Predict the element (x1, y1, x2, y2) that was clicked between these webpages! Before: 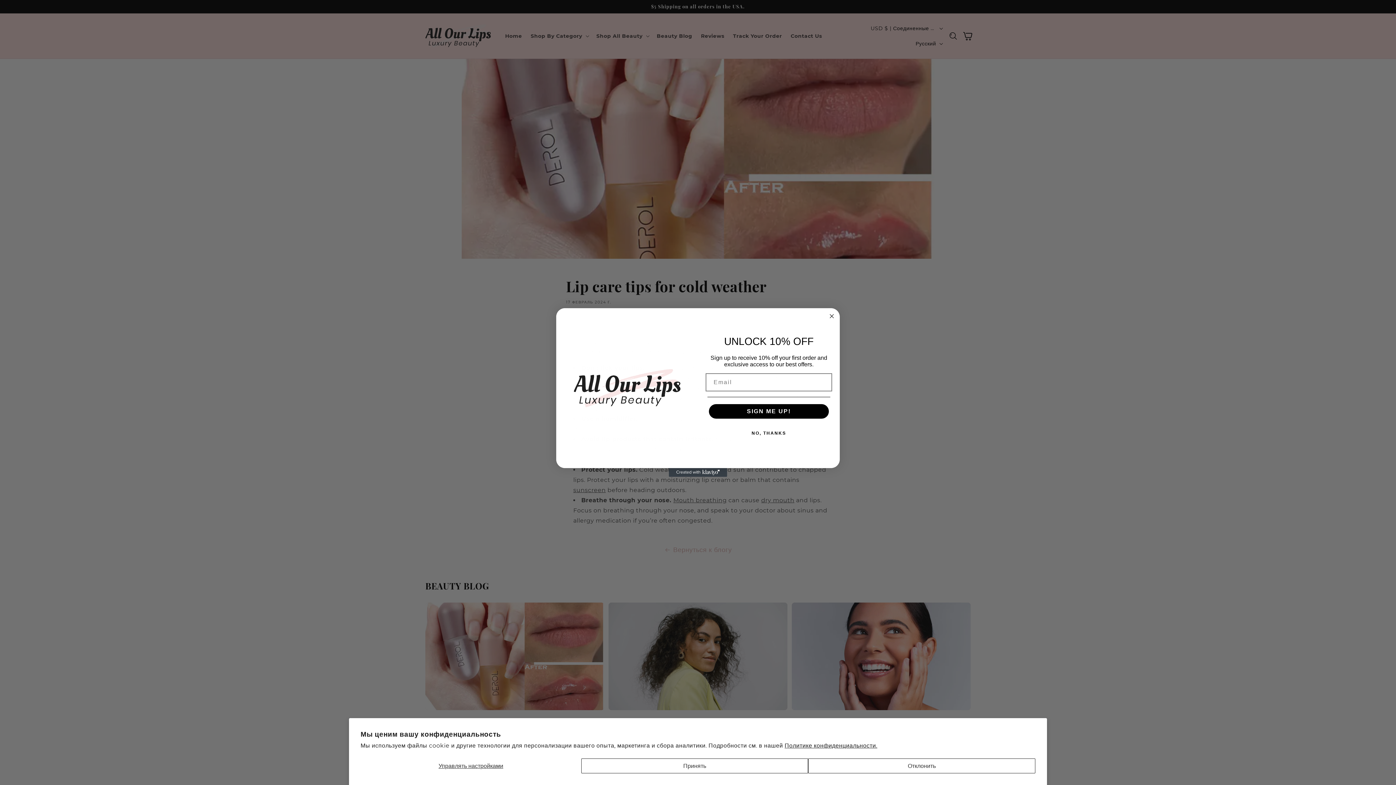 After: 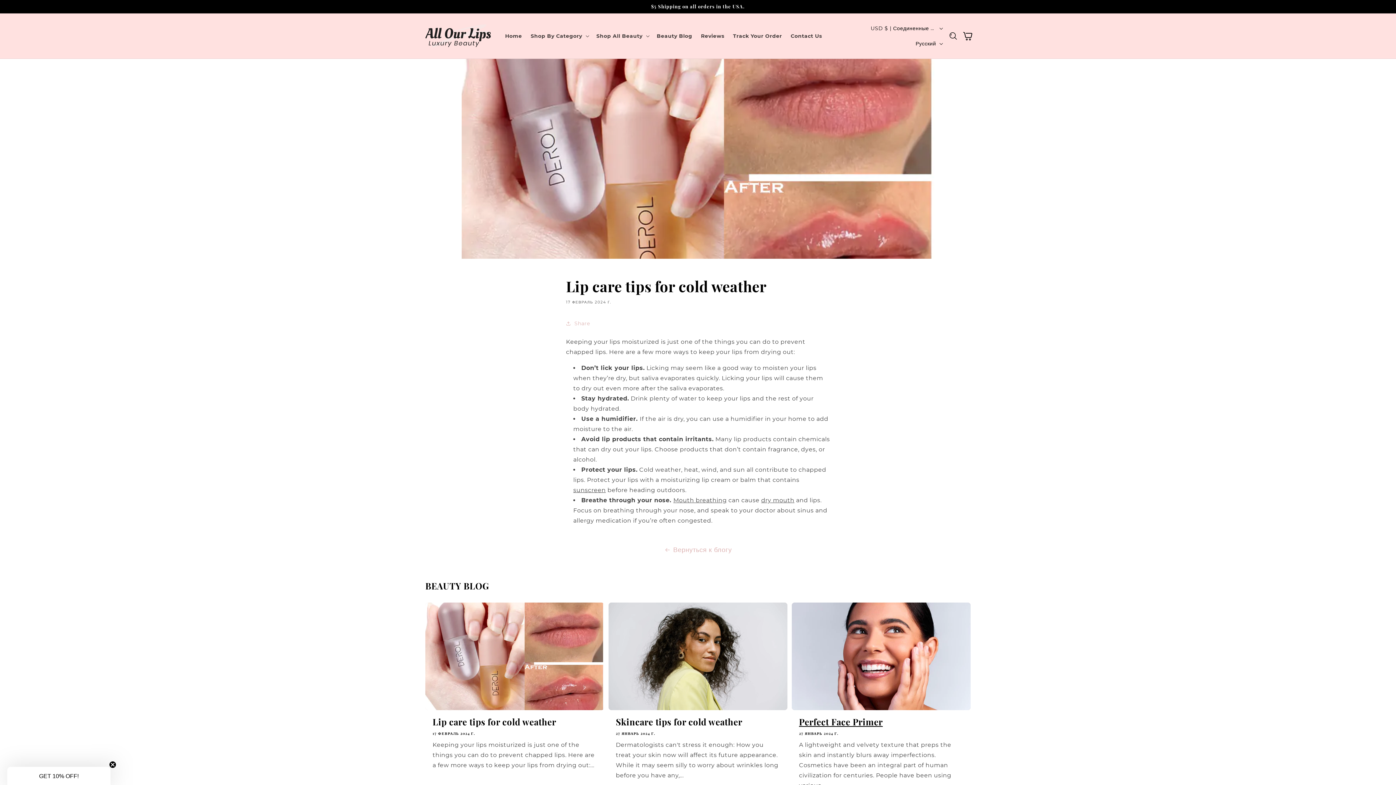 Action: bbox: (808, 758, 1035, 773) label: Отклонить